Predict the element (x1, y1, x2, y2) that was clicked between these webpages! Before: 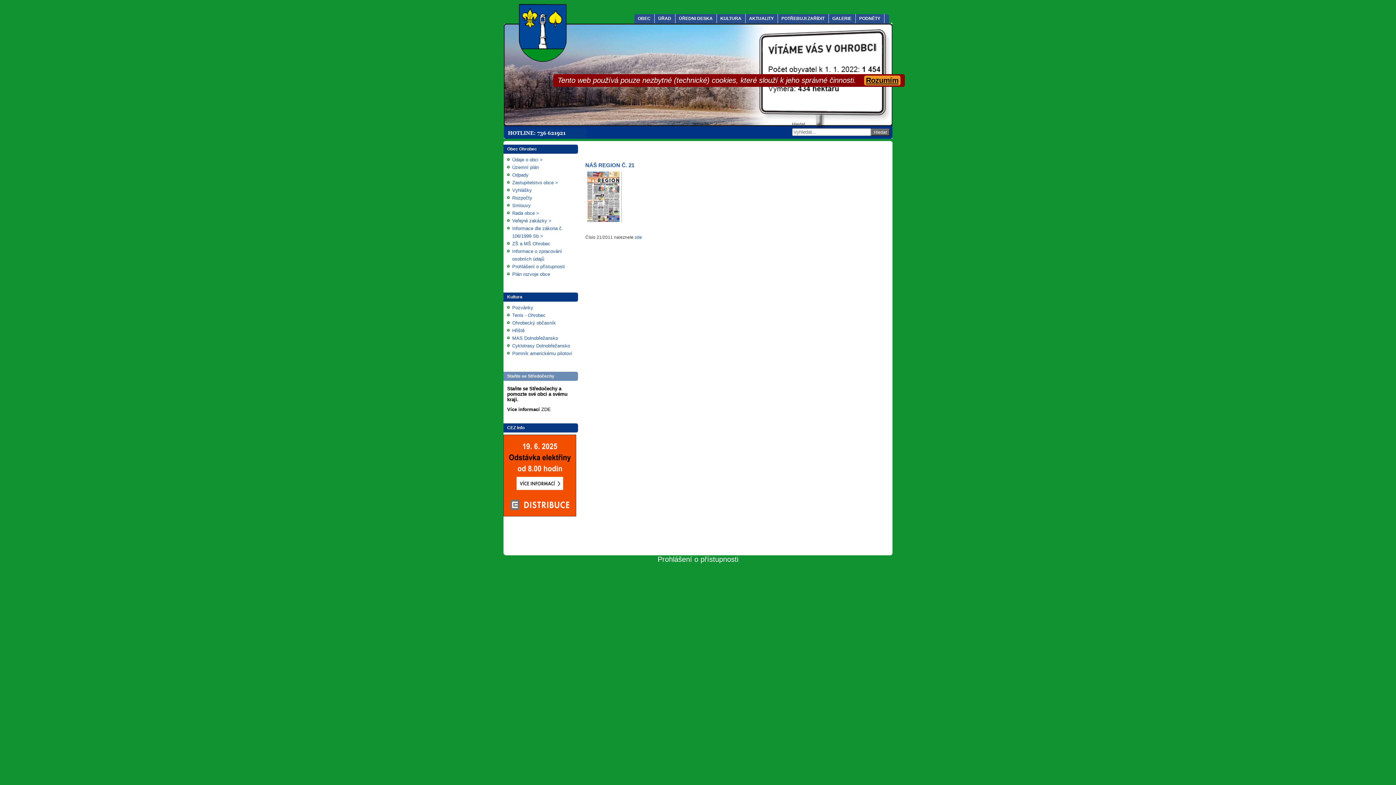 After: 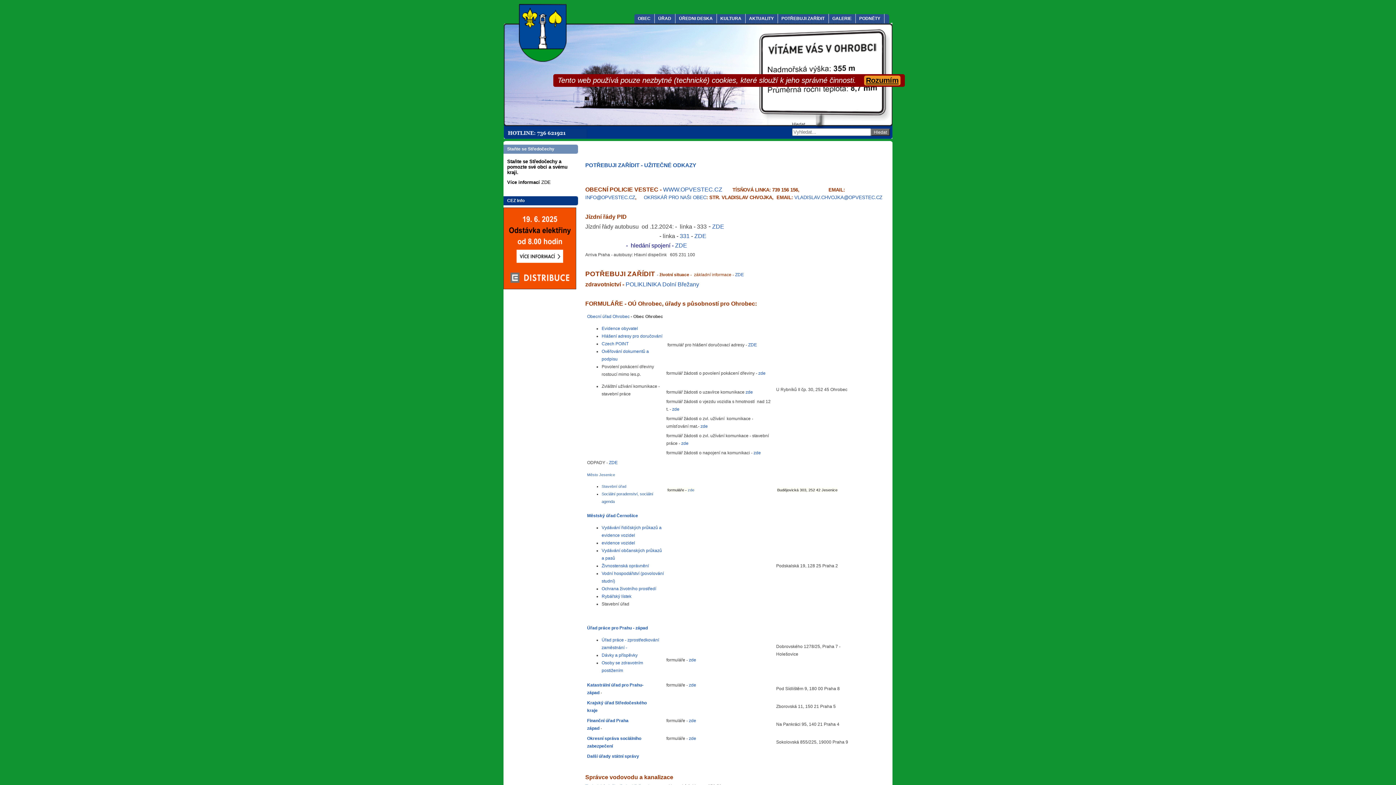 Action: label: POTŘEBUJI ZAŘÍDIT bbox: (778, 13, 828, 23)